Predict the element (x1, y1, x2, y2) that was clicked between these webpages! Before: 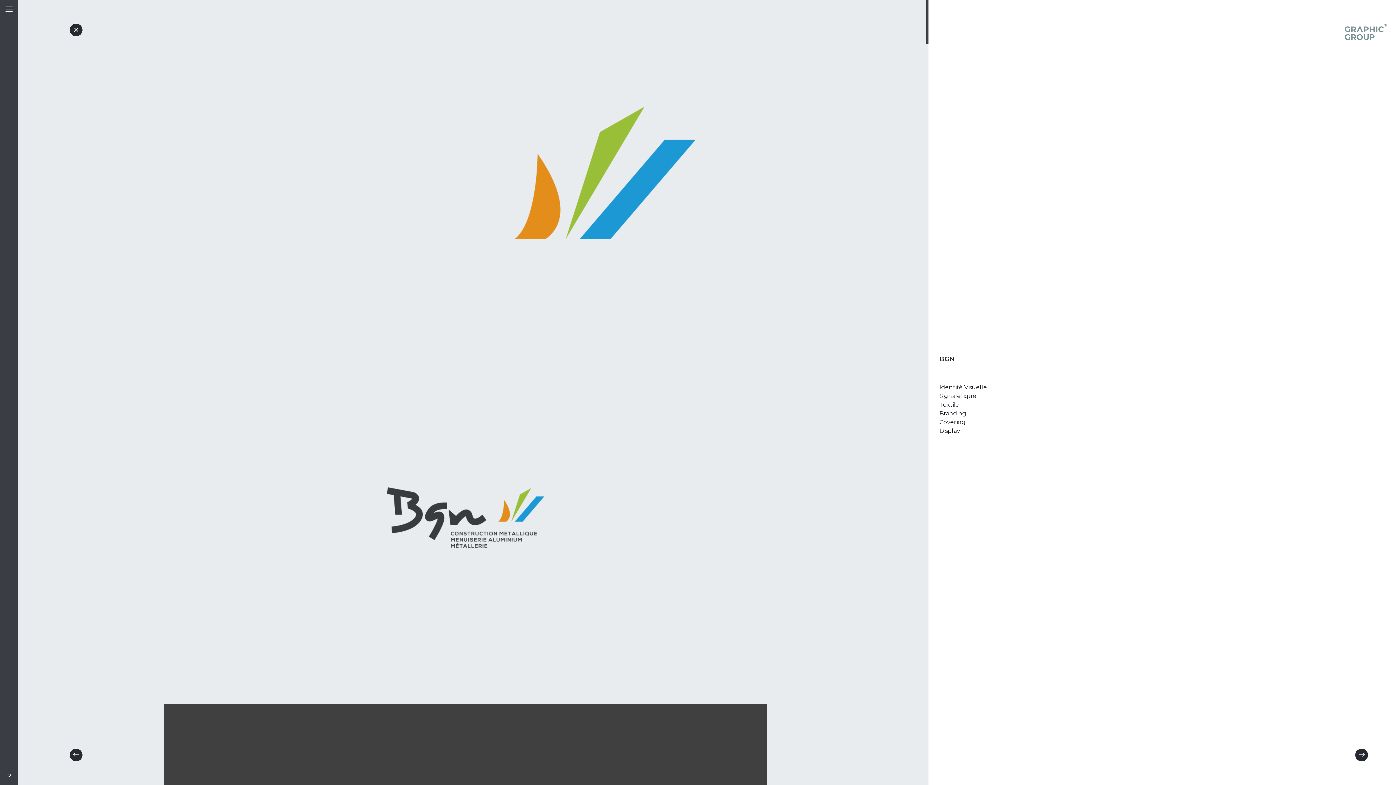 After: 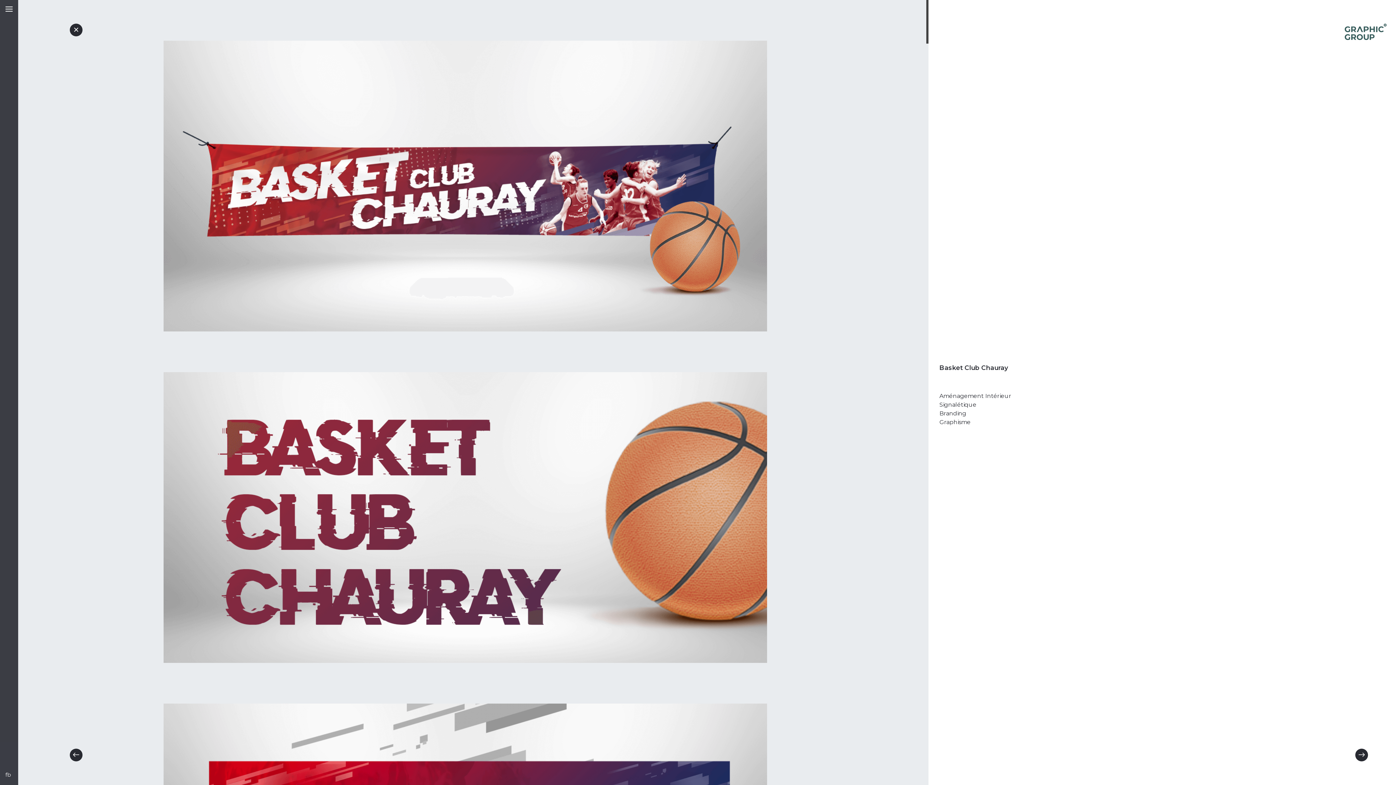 Action: bbox: (1355, 749, 1368, 761)